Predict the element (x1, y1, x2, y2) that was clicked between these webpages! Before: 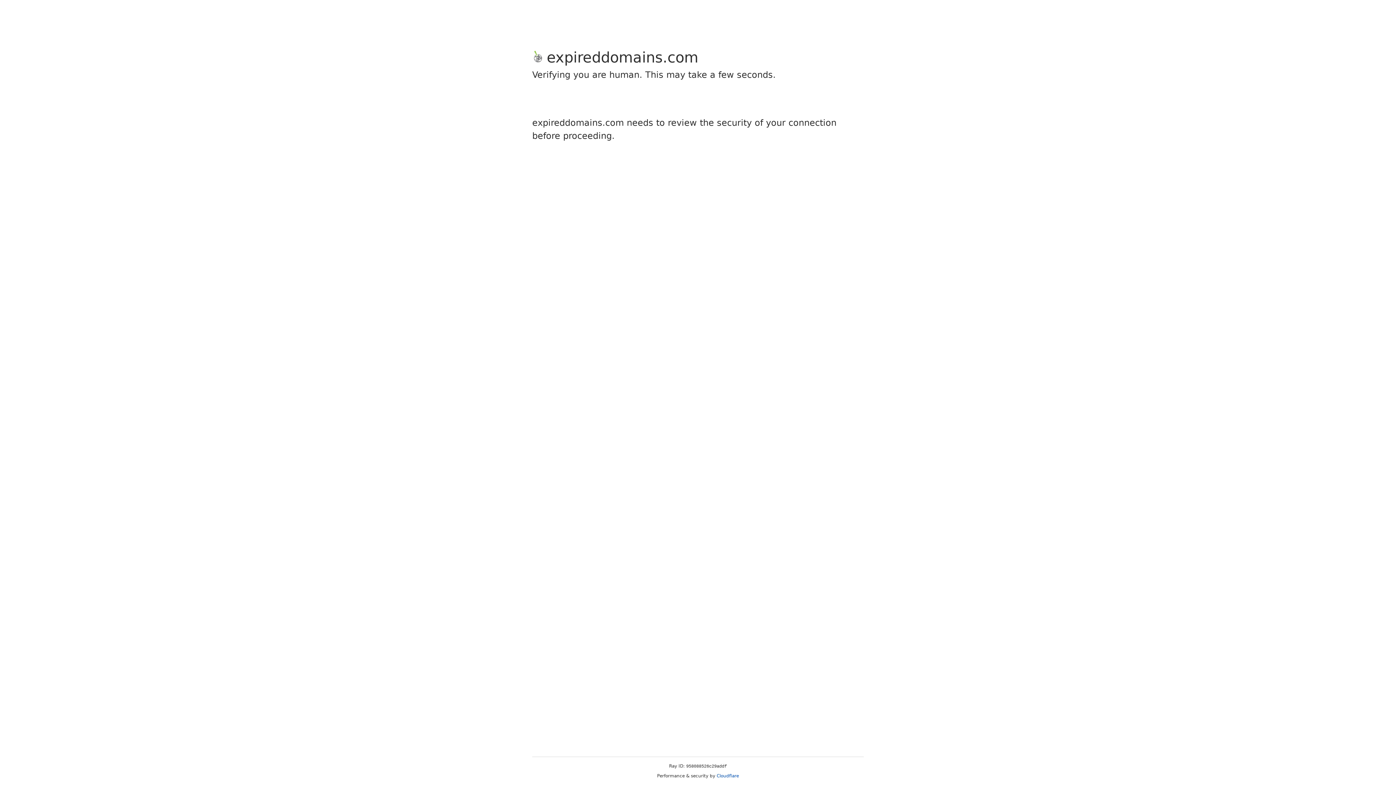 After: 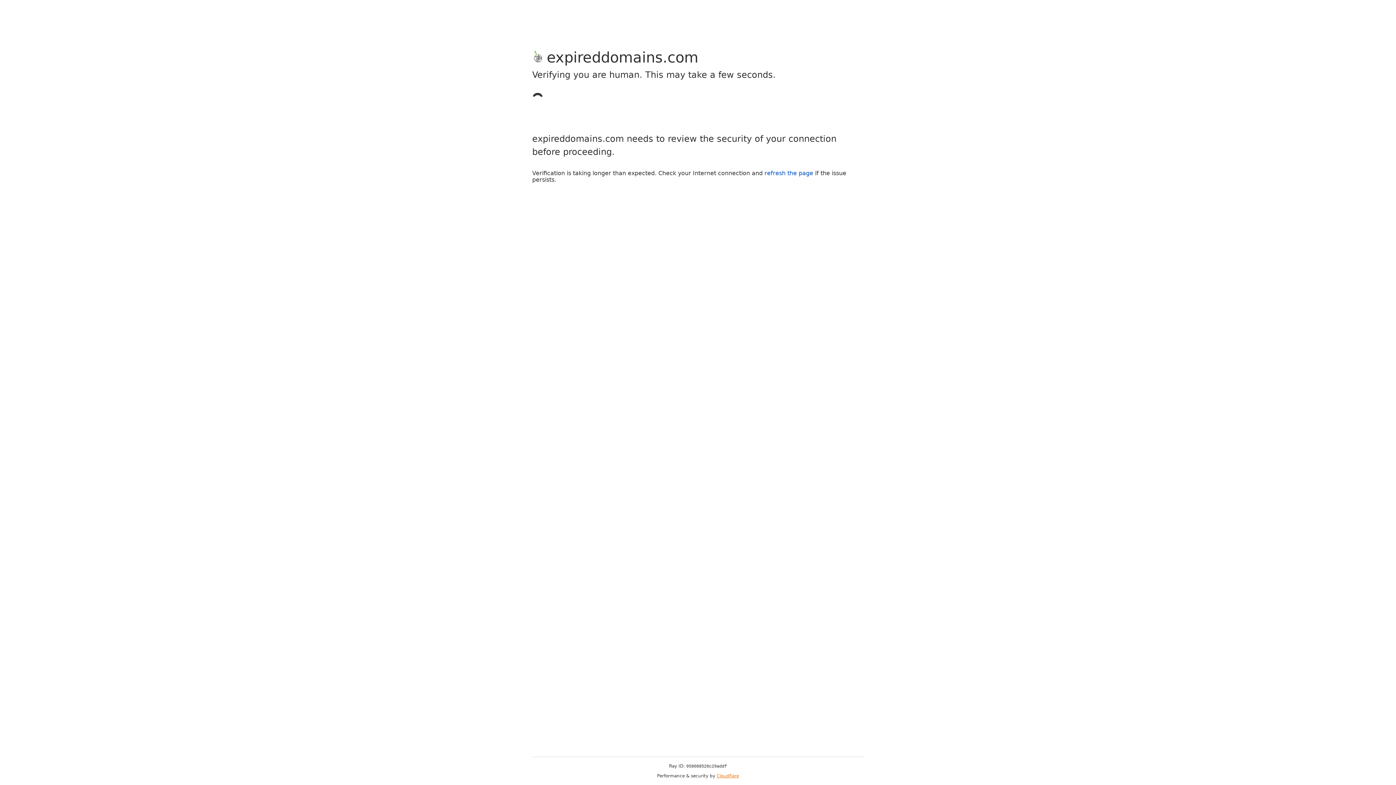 Action: bbox: (716, 773, 739, 778) label: Cloudflare